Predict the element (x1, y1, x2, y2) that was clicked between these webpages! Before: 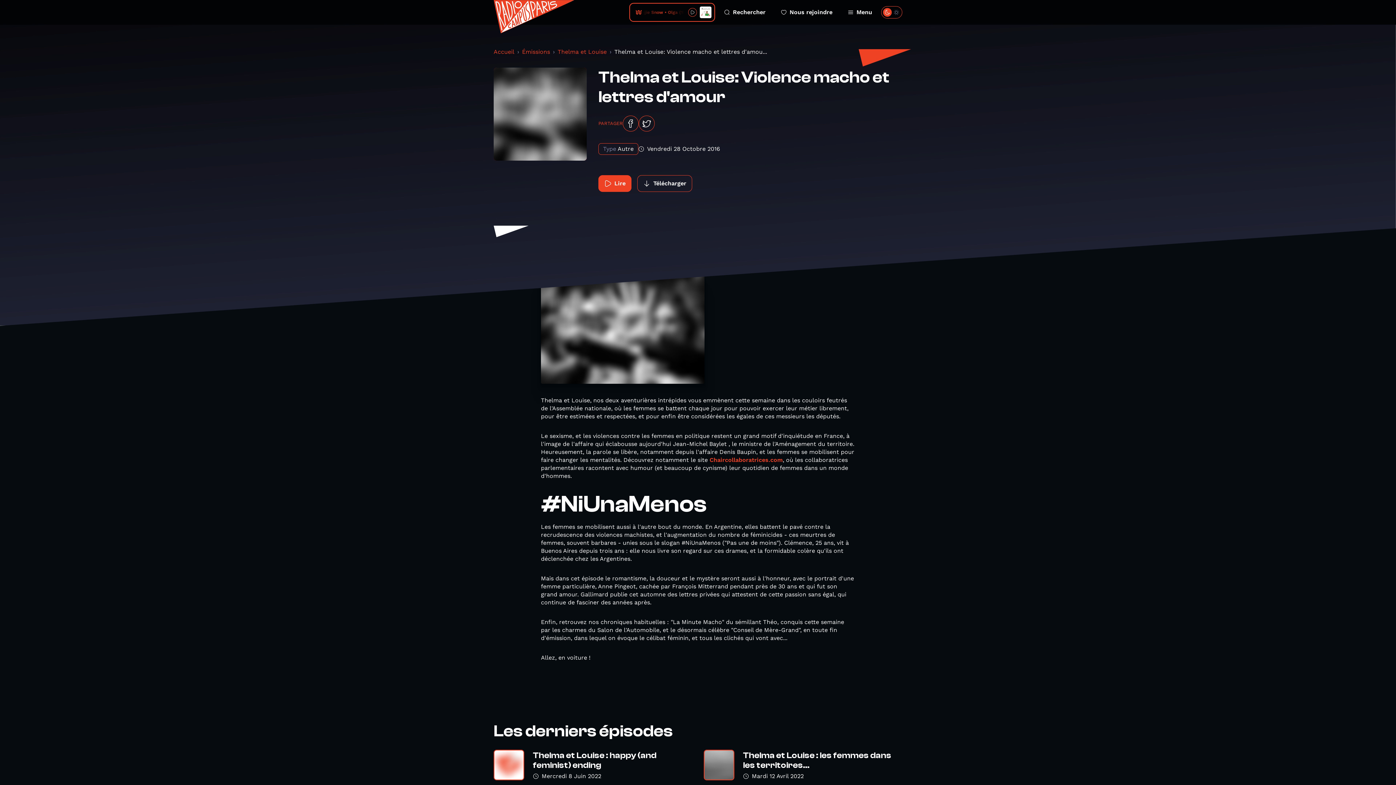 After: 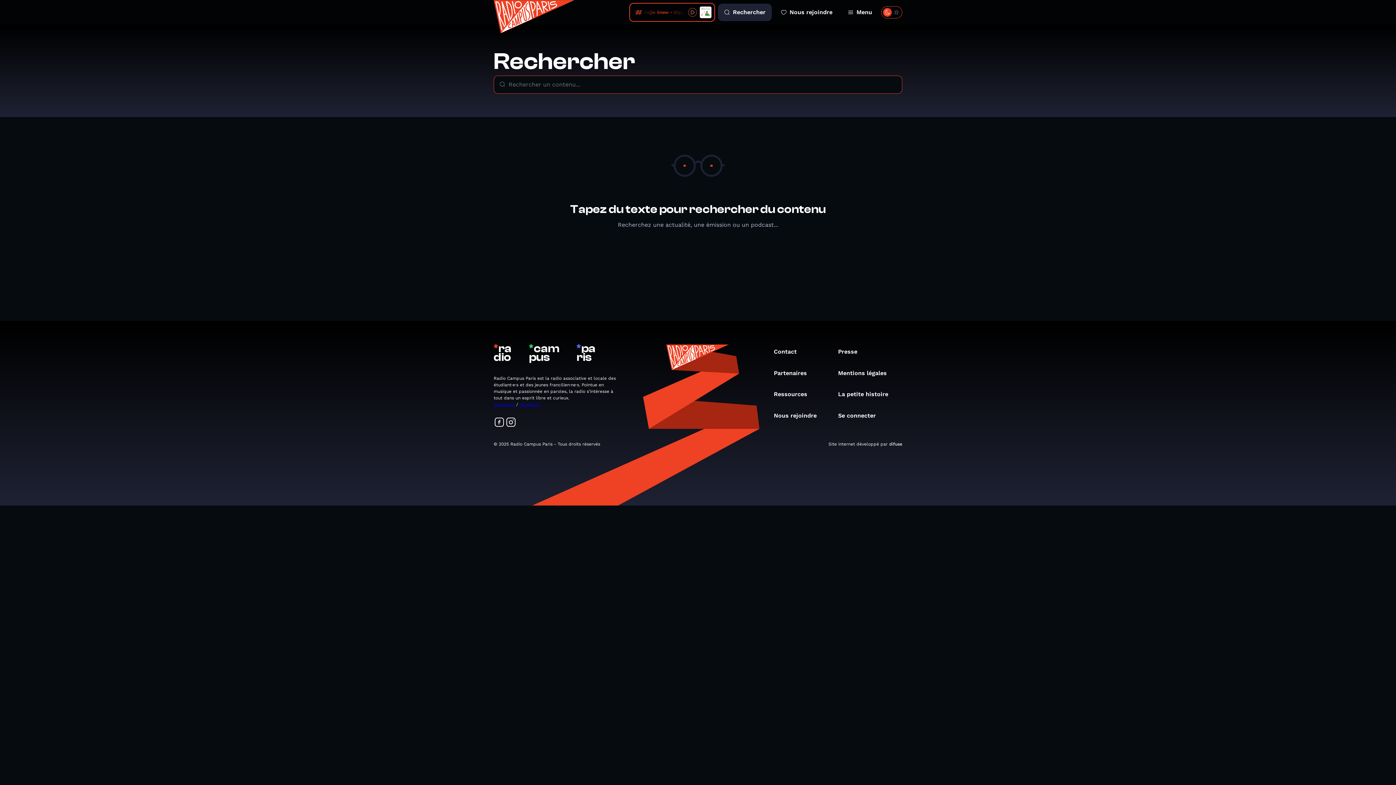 Action: label: Rechercher bbox: (718, 3, 772, 21)